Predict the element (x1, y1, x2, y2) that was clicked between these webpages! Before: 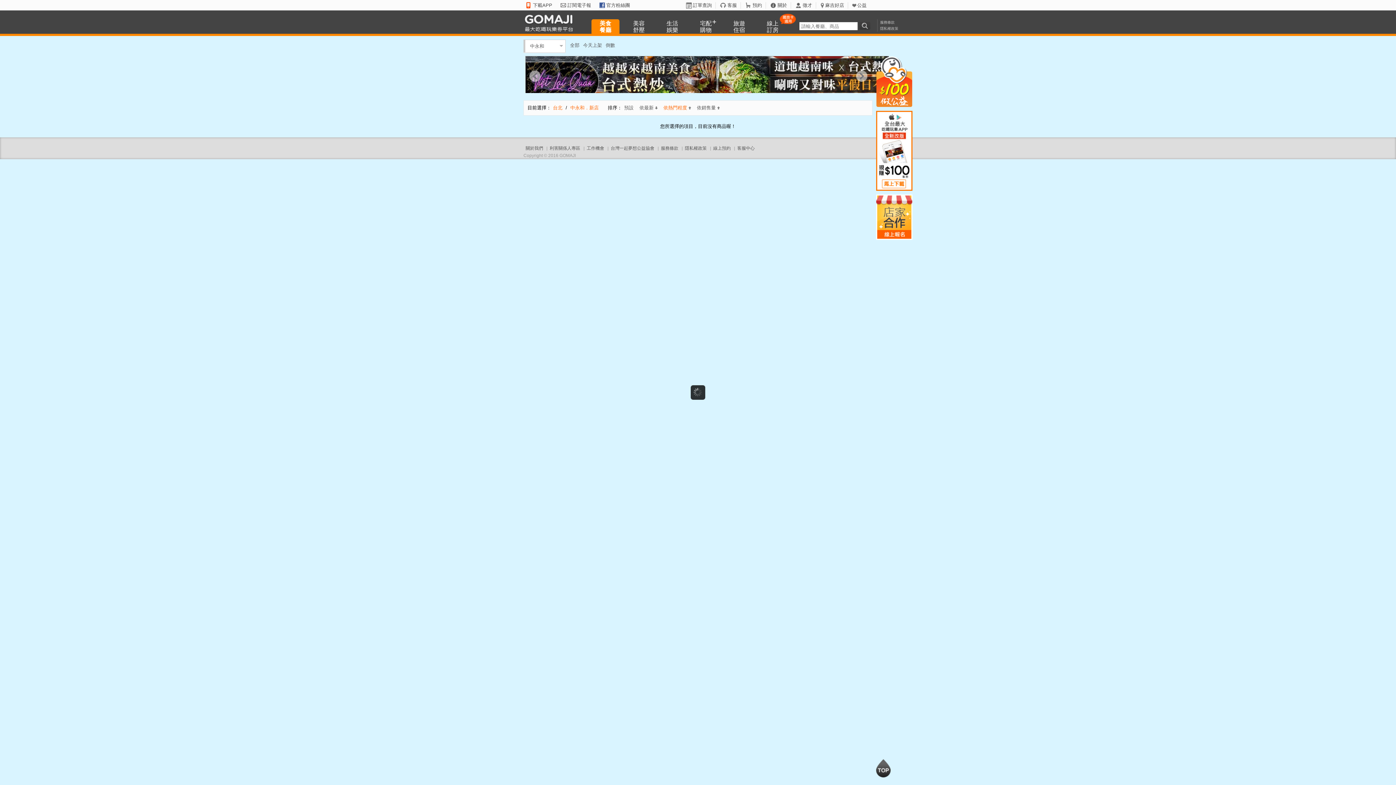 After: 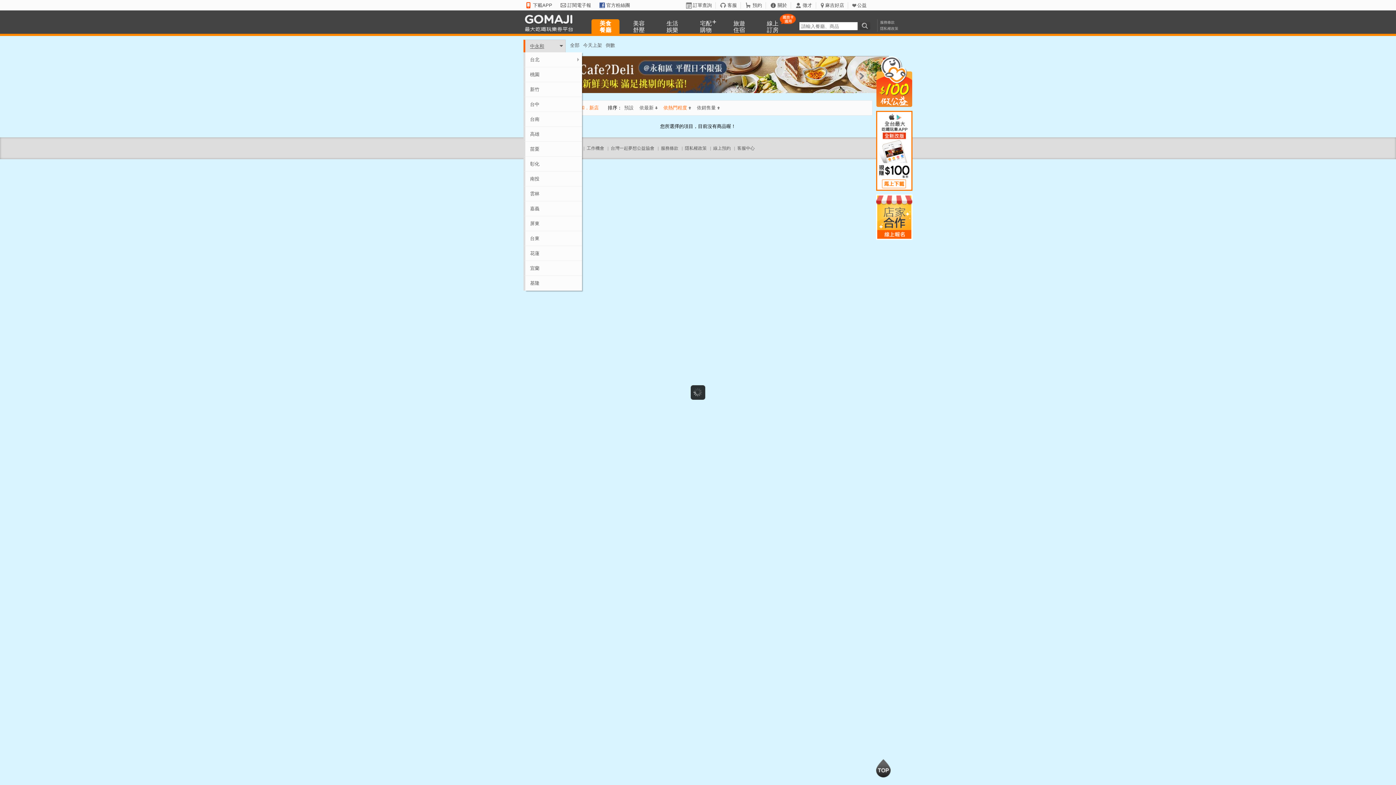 Action: bbox: (525, 40, 553, 51) label: 中永和